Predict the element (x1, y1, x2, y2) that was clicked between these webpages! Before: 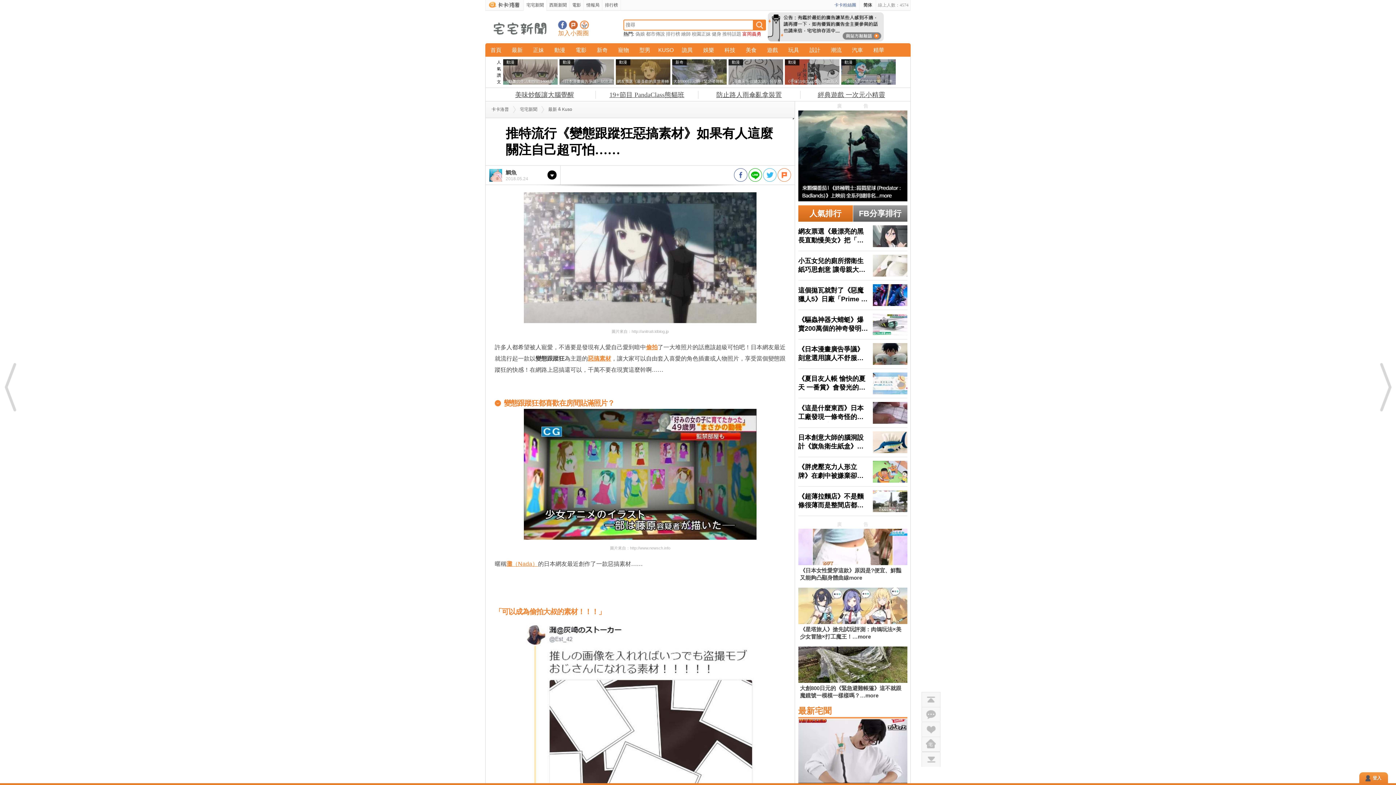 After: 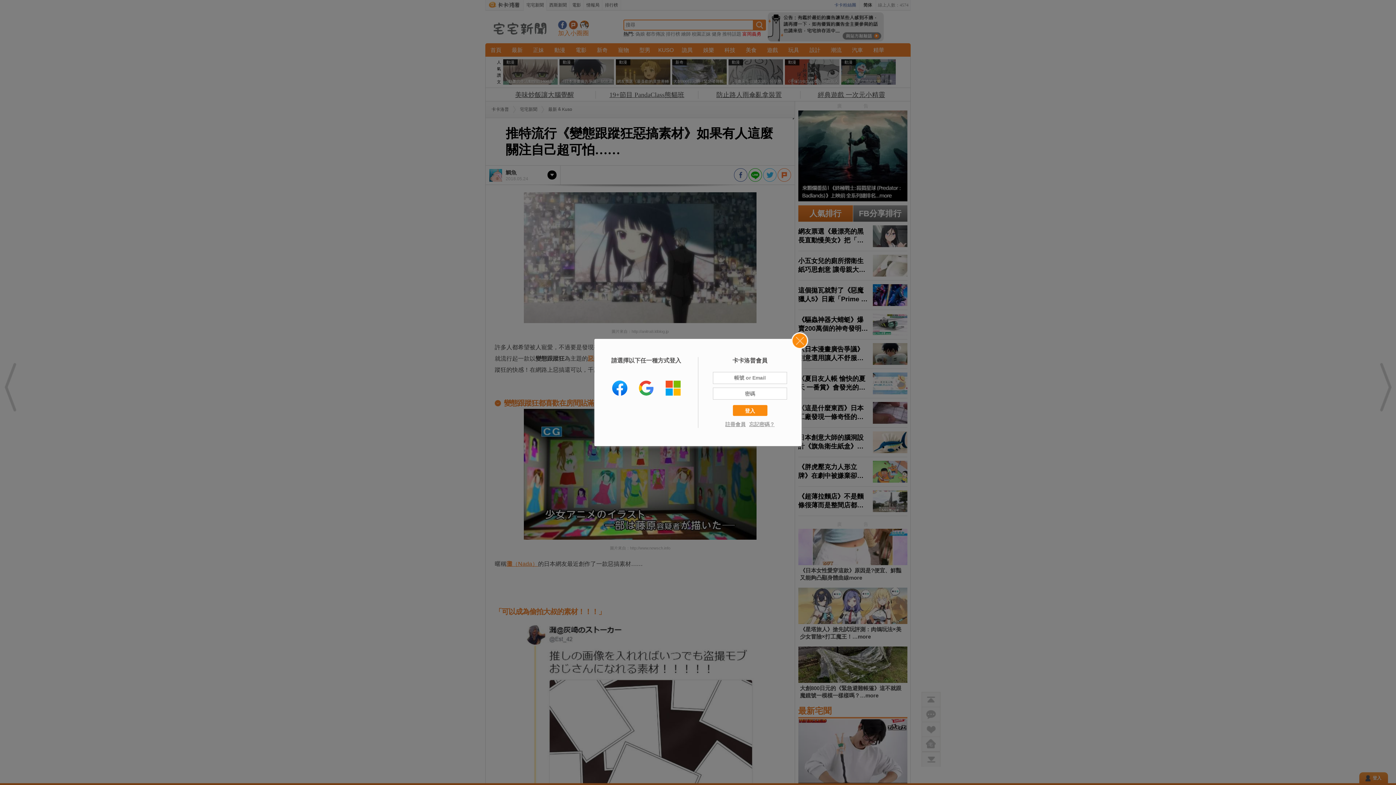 Action: bbox: (921, 722, 940, 737)